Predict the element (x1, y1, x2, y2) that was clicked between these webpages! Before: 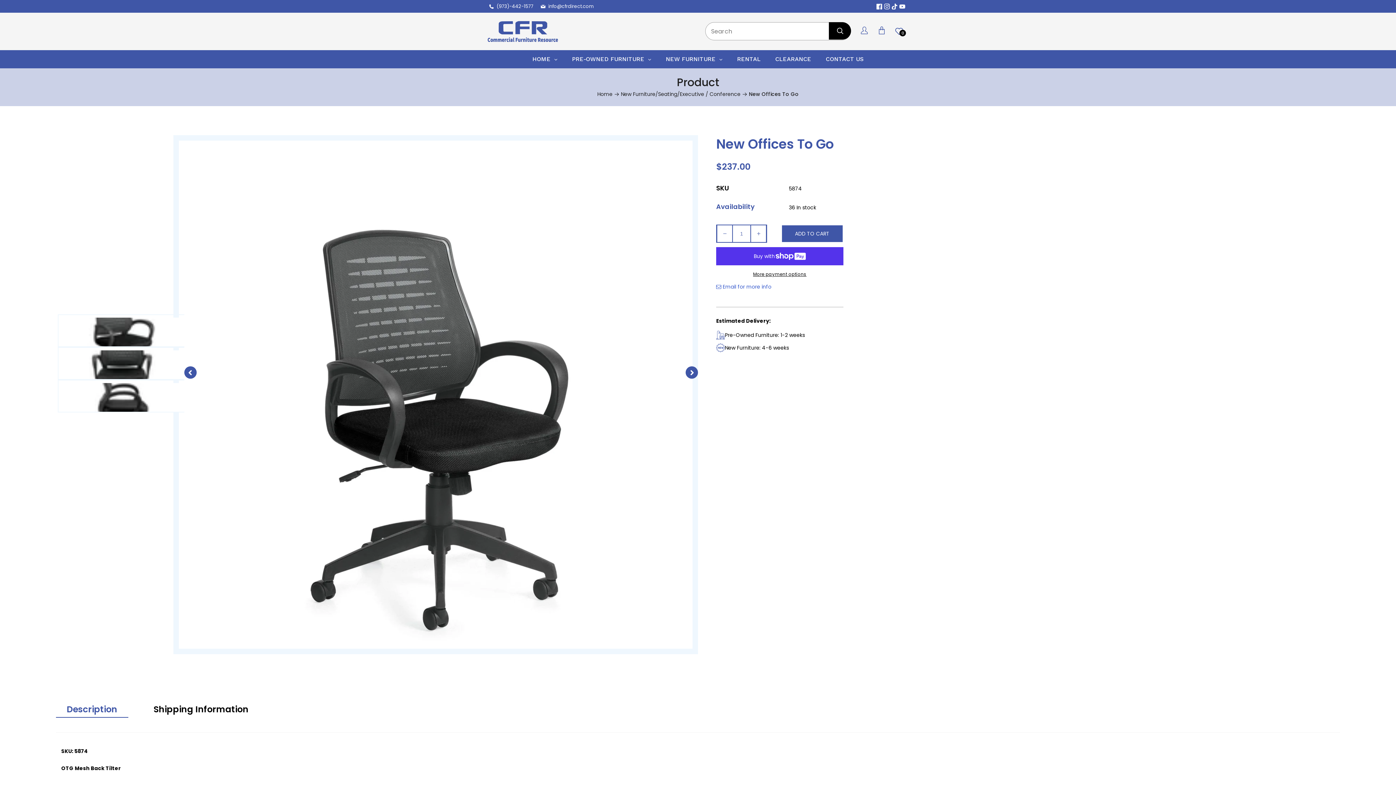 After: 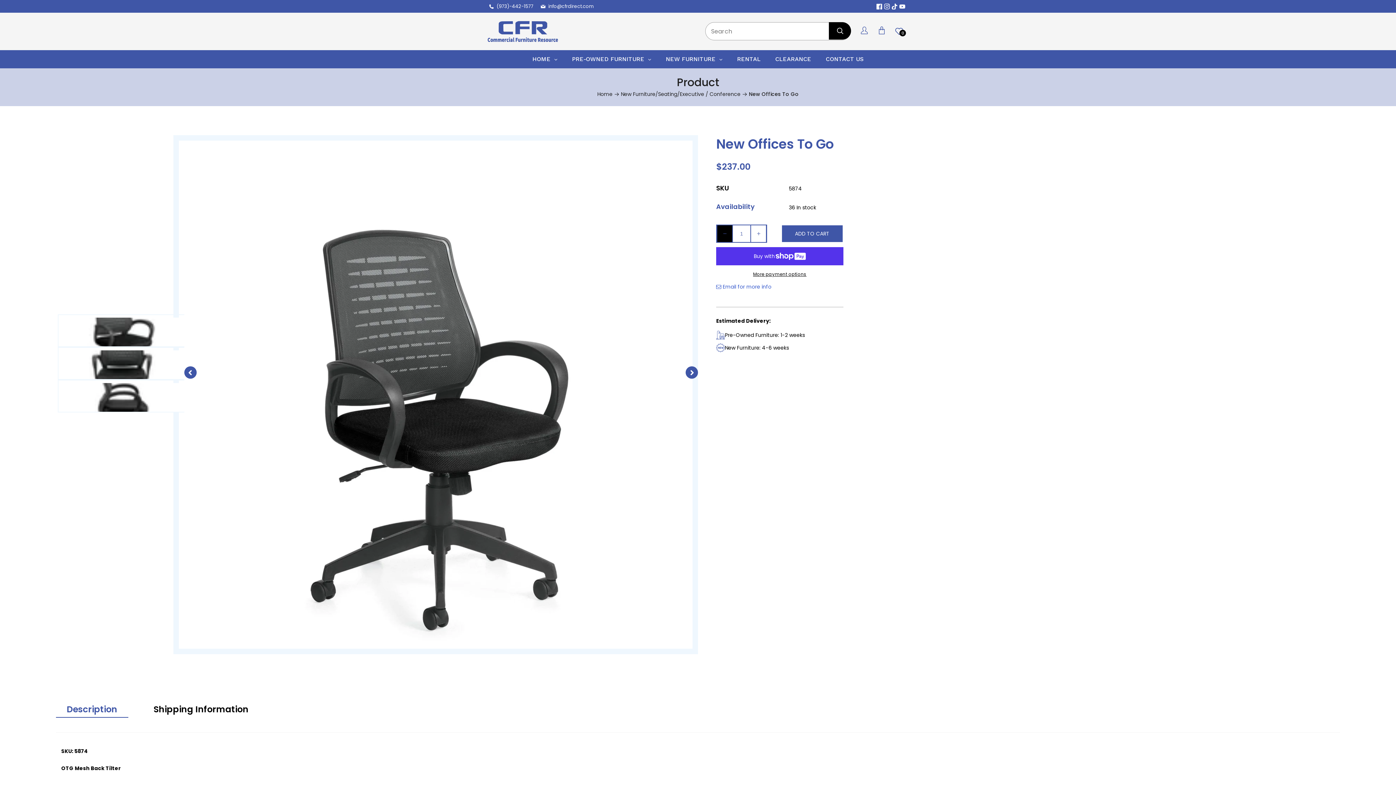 Action: label: Decrease quantity for New Offices To Go bbox: (716, 224, 733, 242)